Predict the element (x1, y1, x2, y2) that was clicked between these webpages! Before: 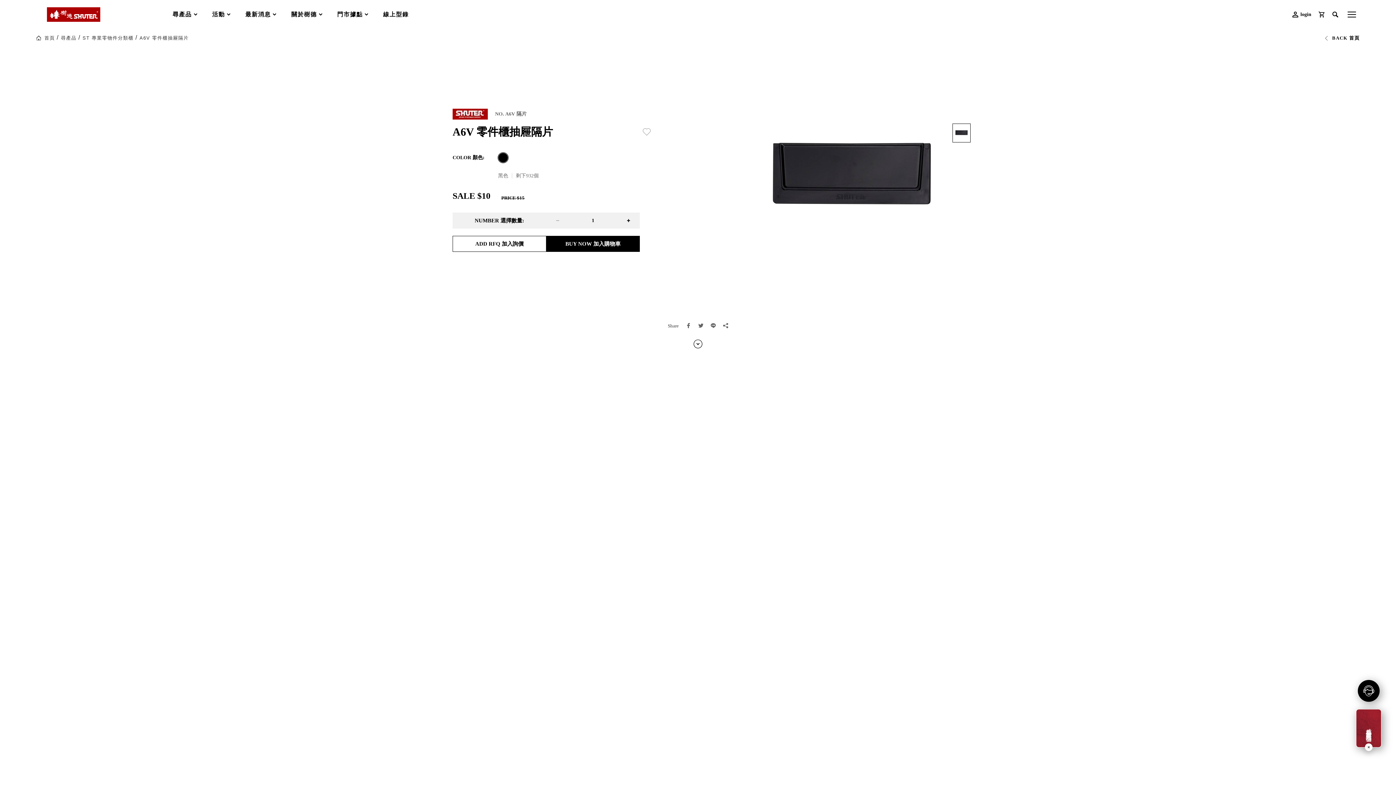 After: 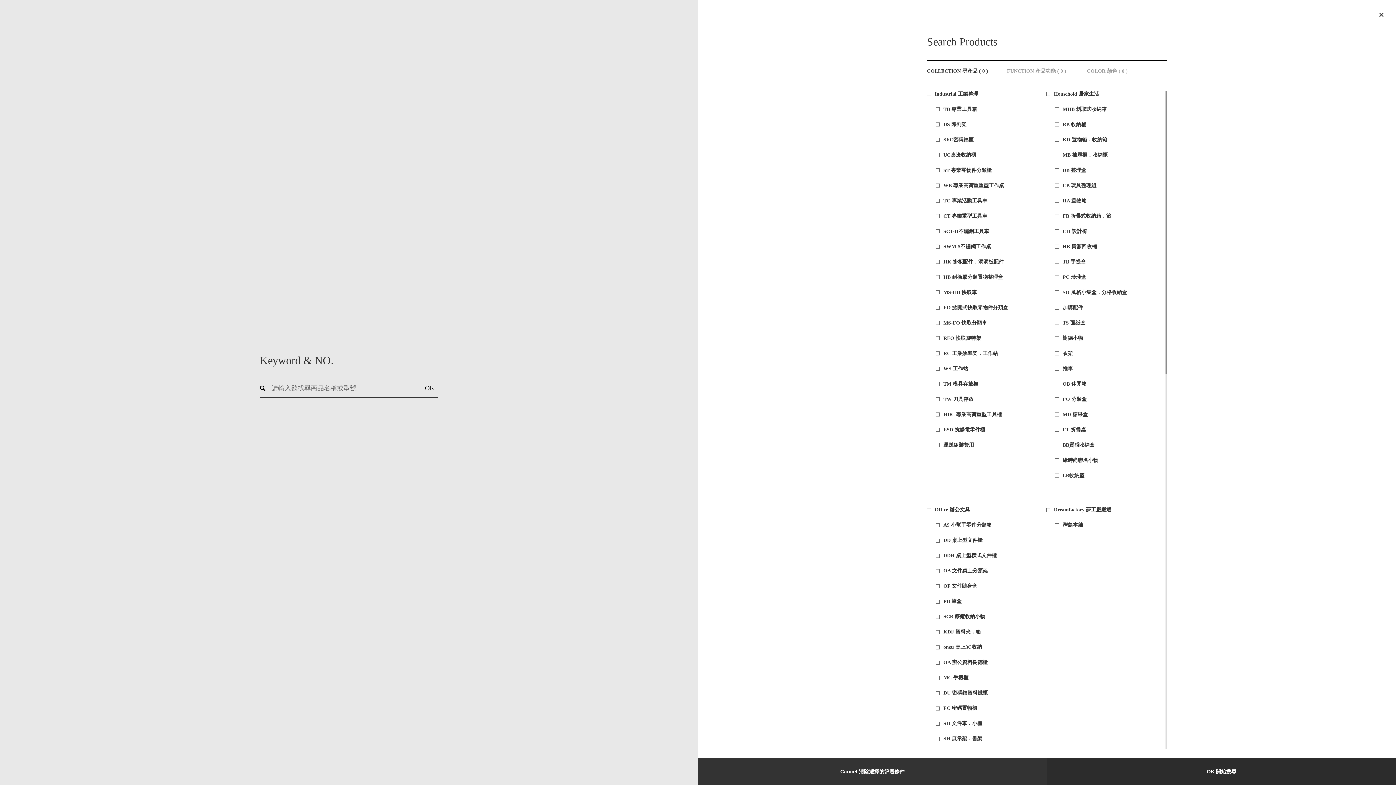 Action: bbox: (1332, 11, 1340, 17)